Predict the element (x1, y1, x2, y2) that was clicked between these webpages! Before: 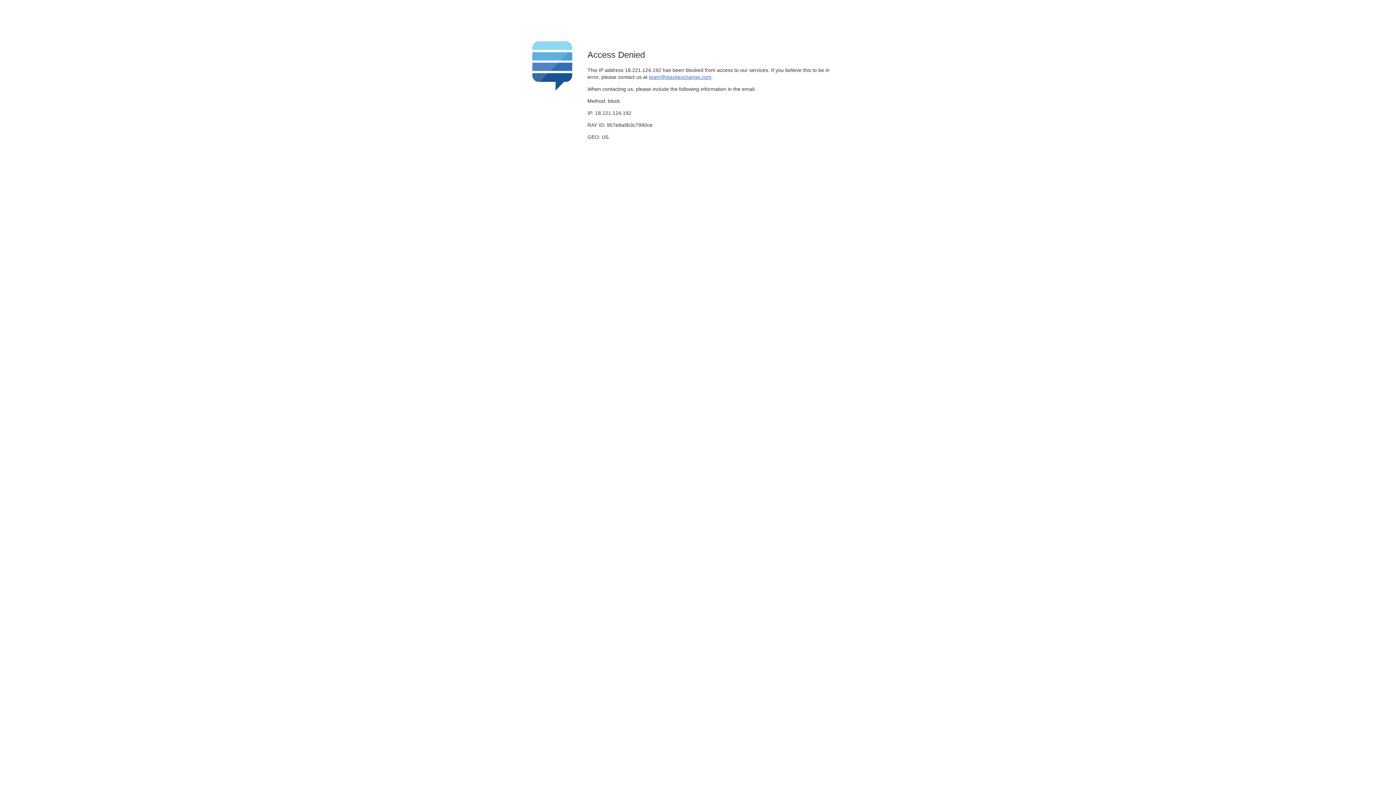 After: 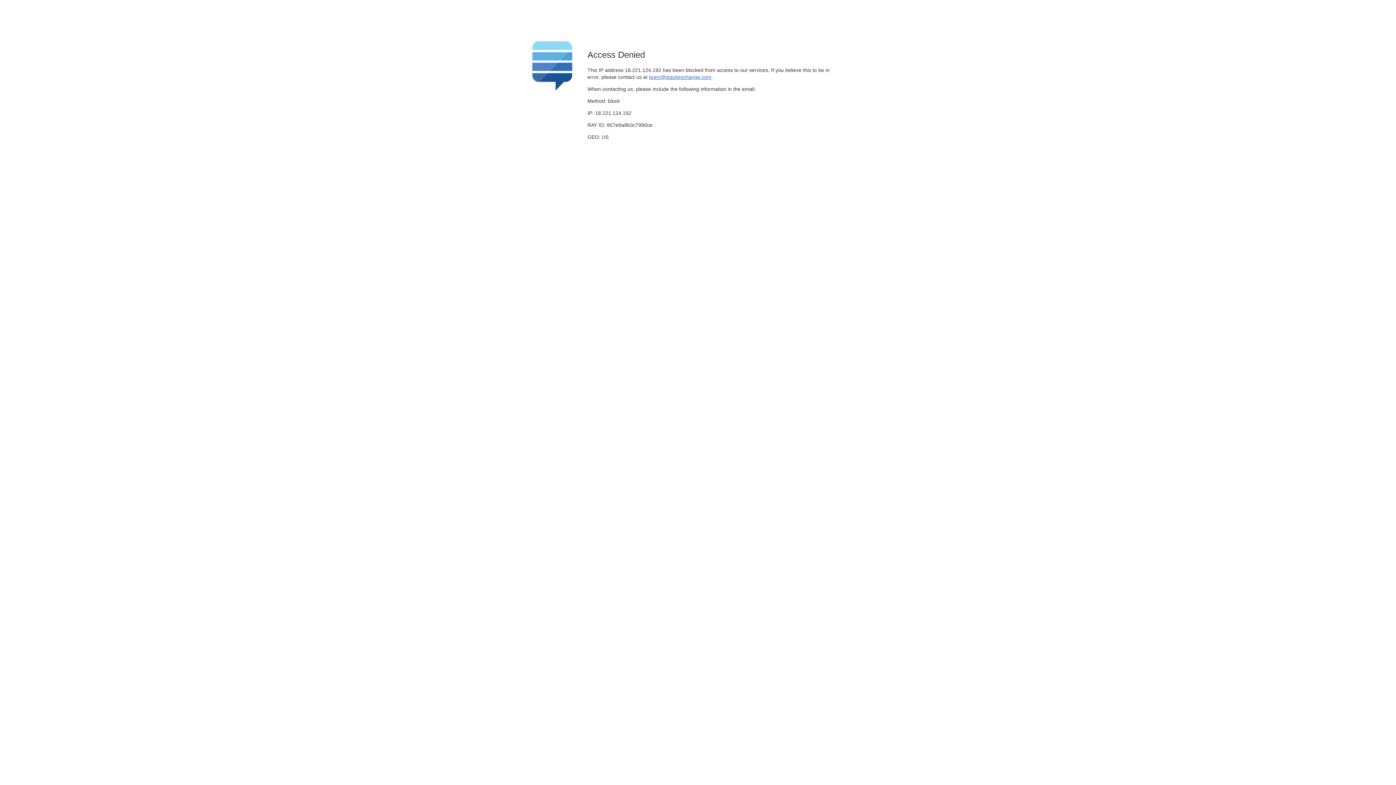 Action: label: team@stackexchange.com bbox: (649, 74, 711, 79)